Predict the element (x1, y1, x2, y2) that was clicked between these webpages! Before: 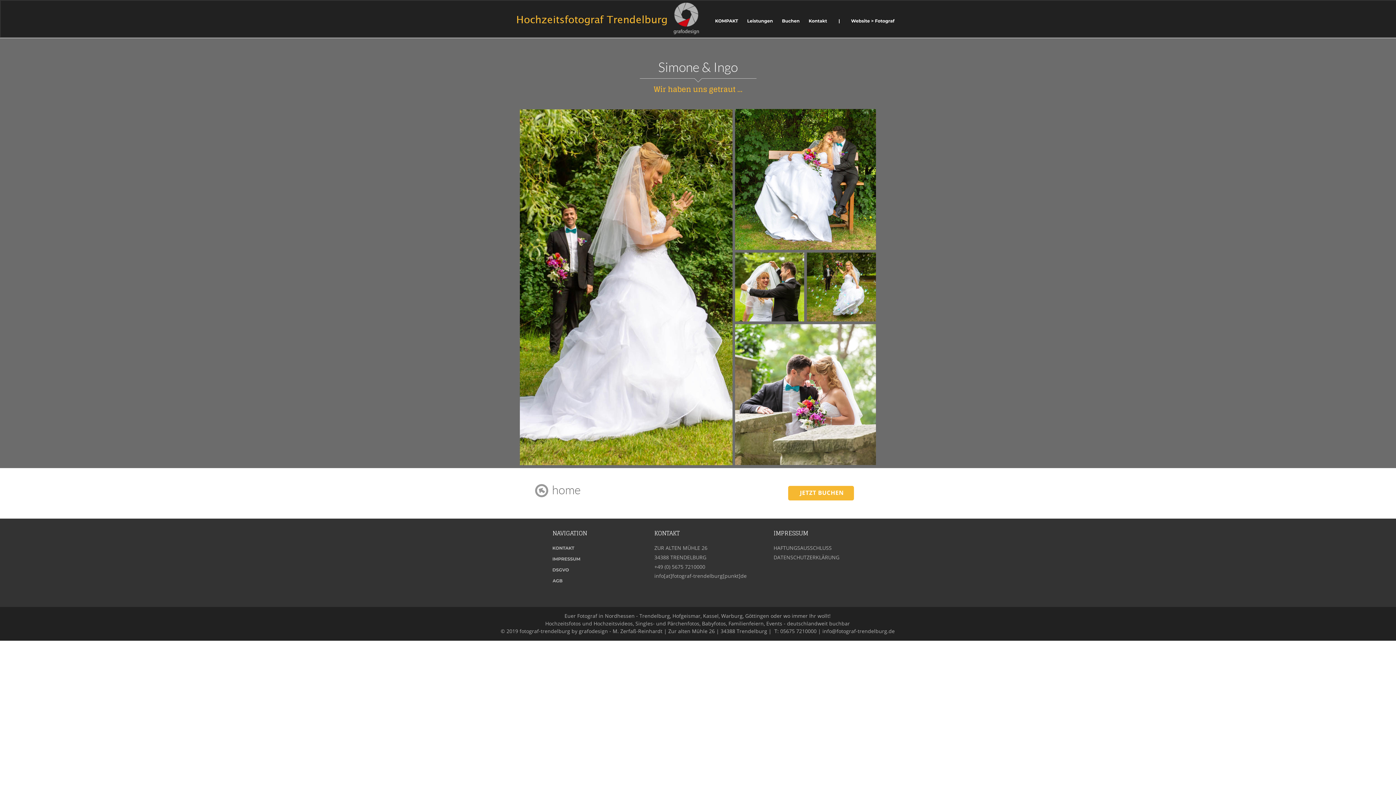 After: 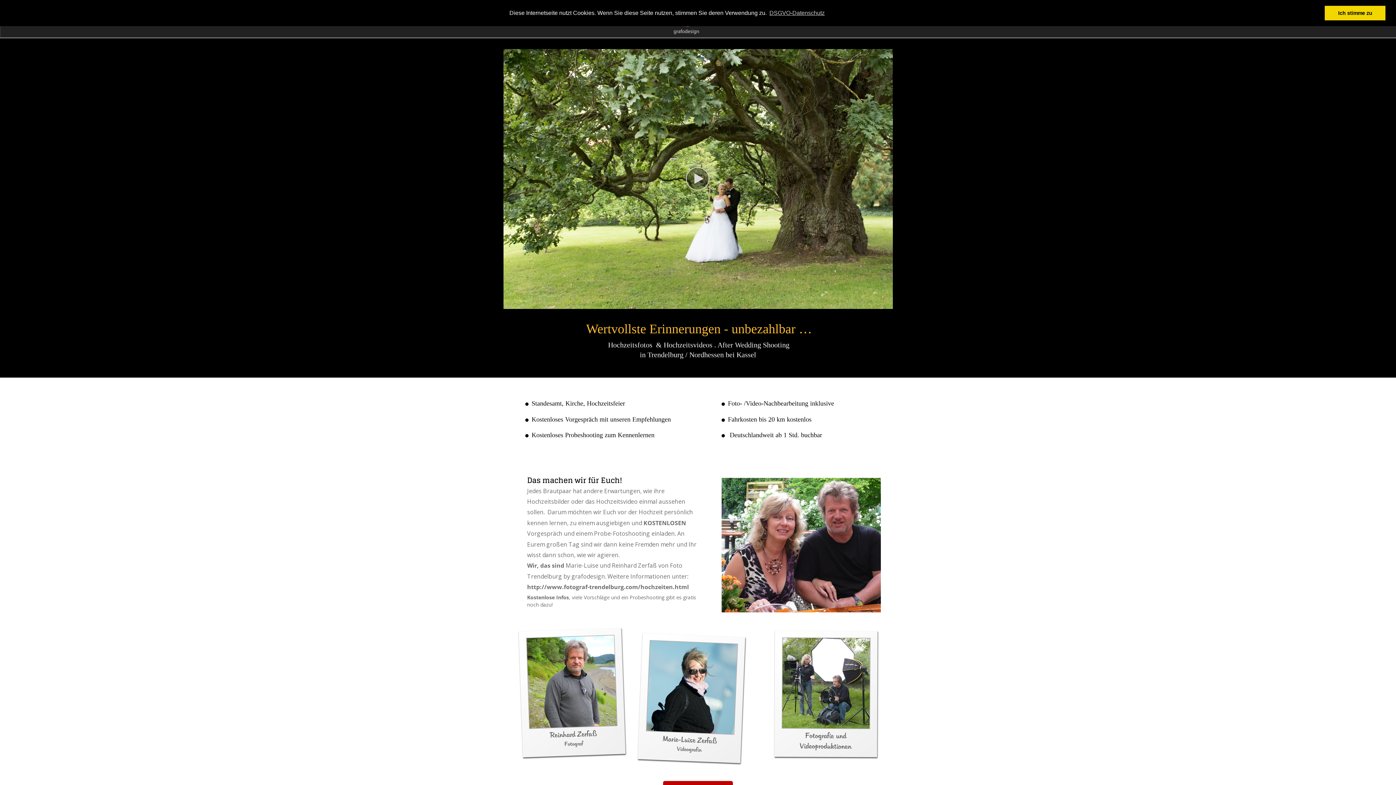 Action: label: home bbox: (552, 482, 580, 497)